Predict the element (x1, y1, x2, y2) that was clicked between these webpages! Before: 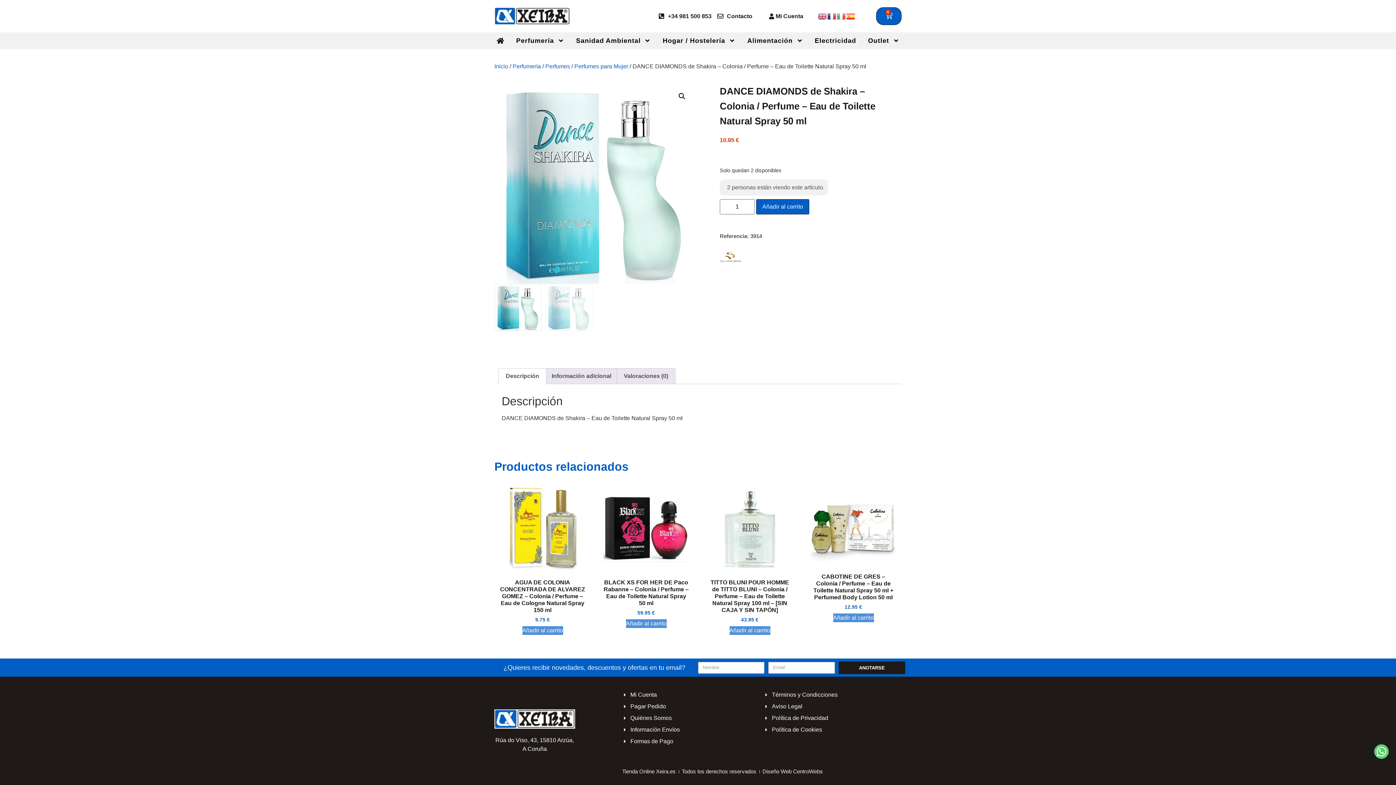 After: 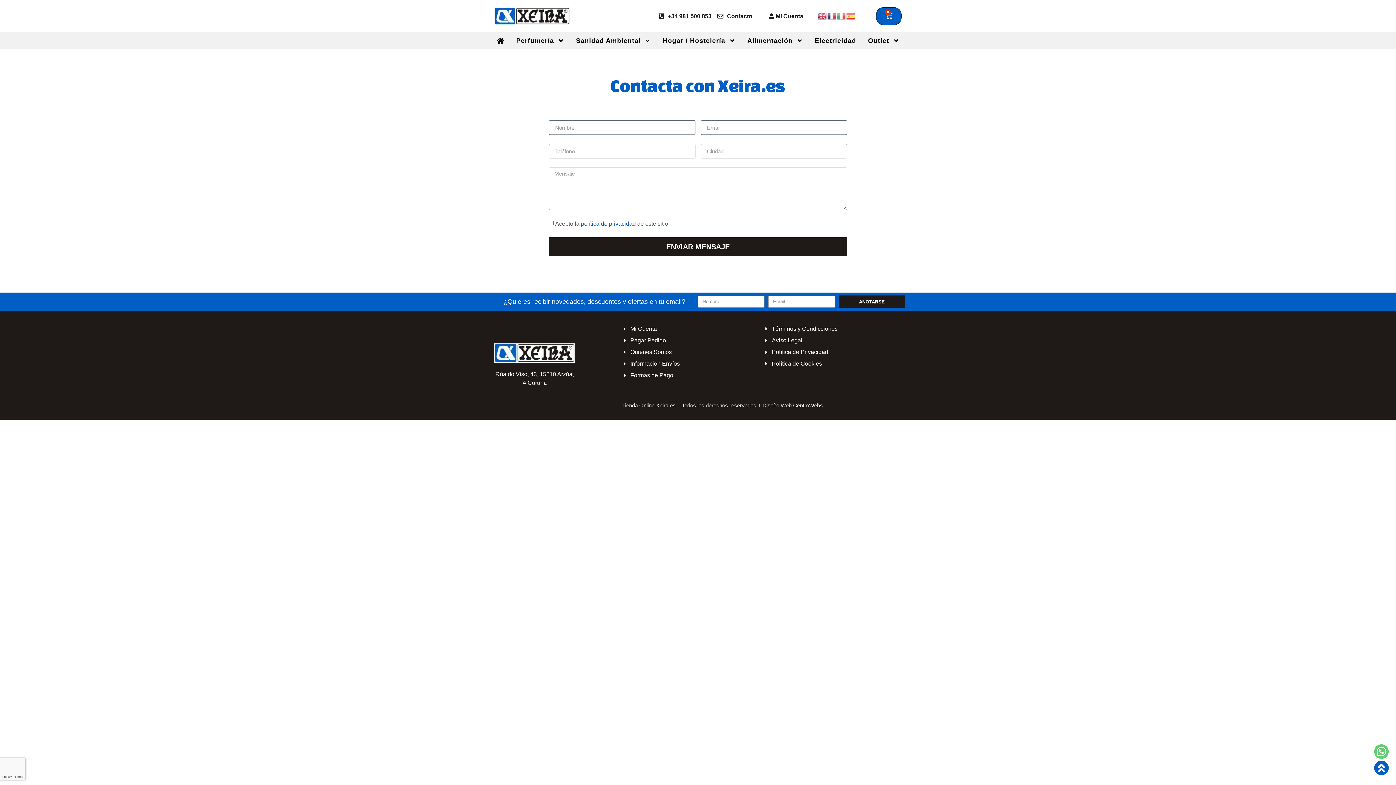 Action: bbox: (717, 11, 752, 20) label: Contacto